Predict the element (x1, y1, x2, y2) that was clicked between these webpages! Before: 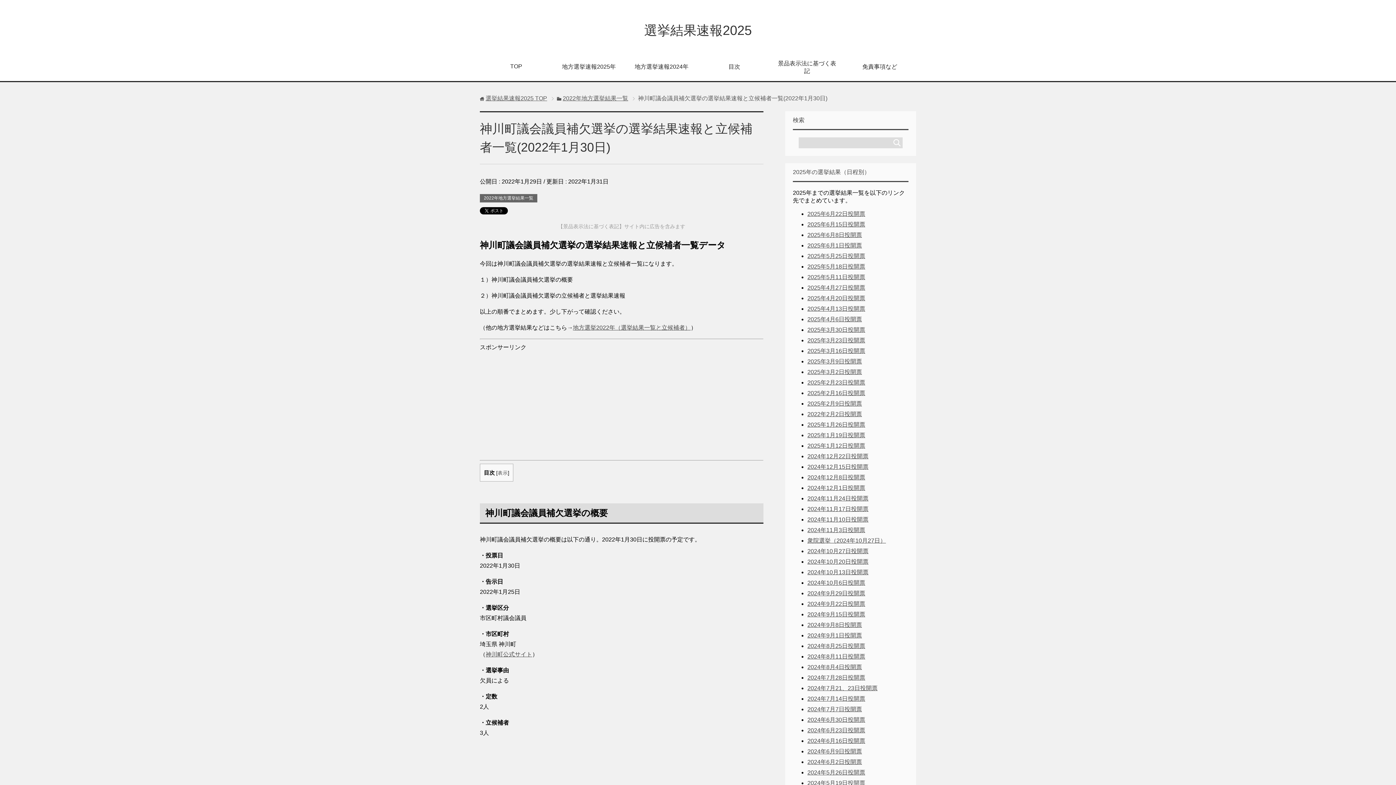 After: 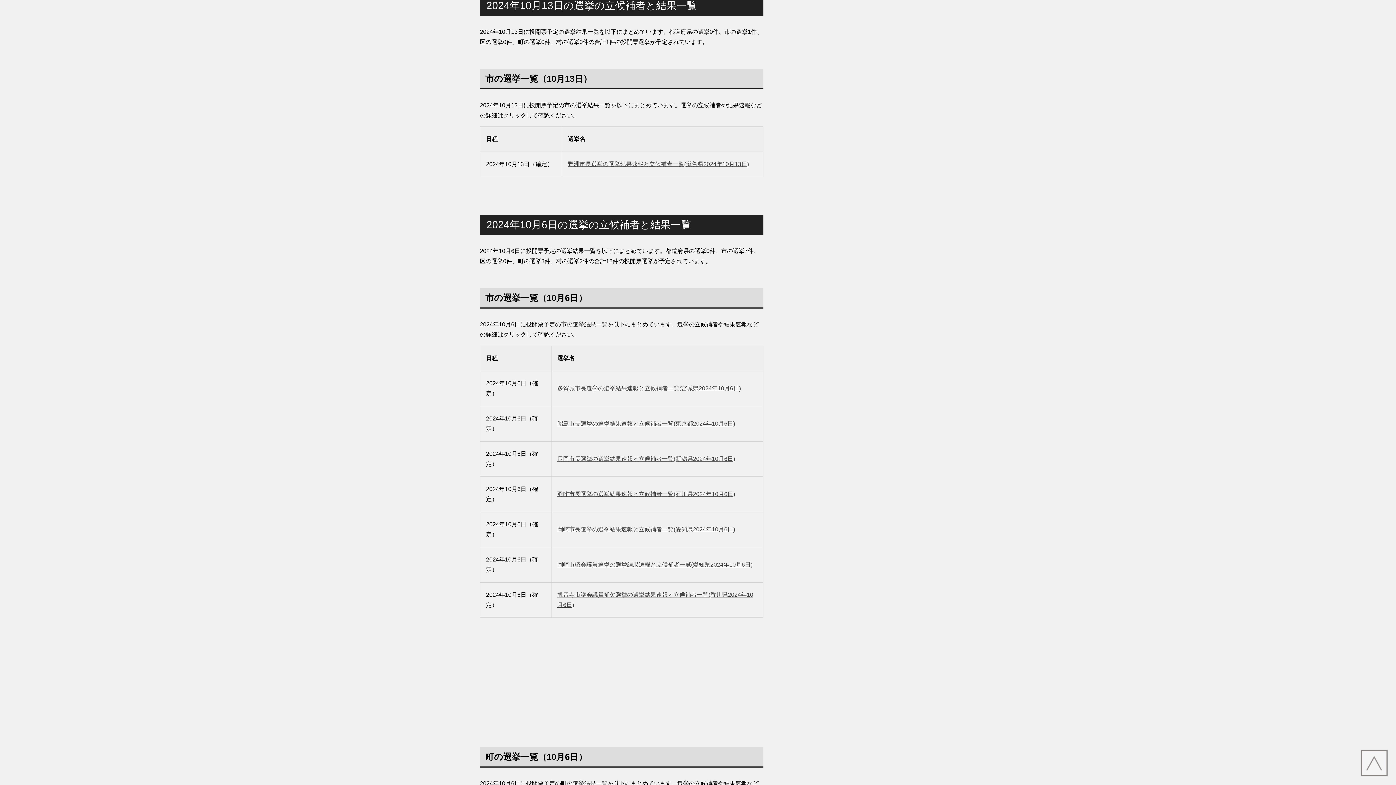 Action: bbox: (807, 569, 868, 575) label: 2024年10月13日投開票